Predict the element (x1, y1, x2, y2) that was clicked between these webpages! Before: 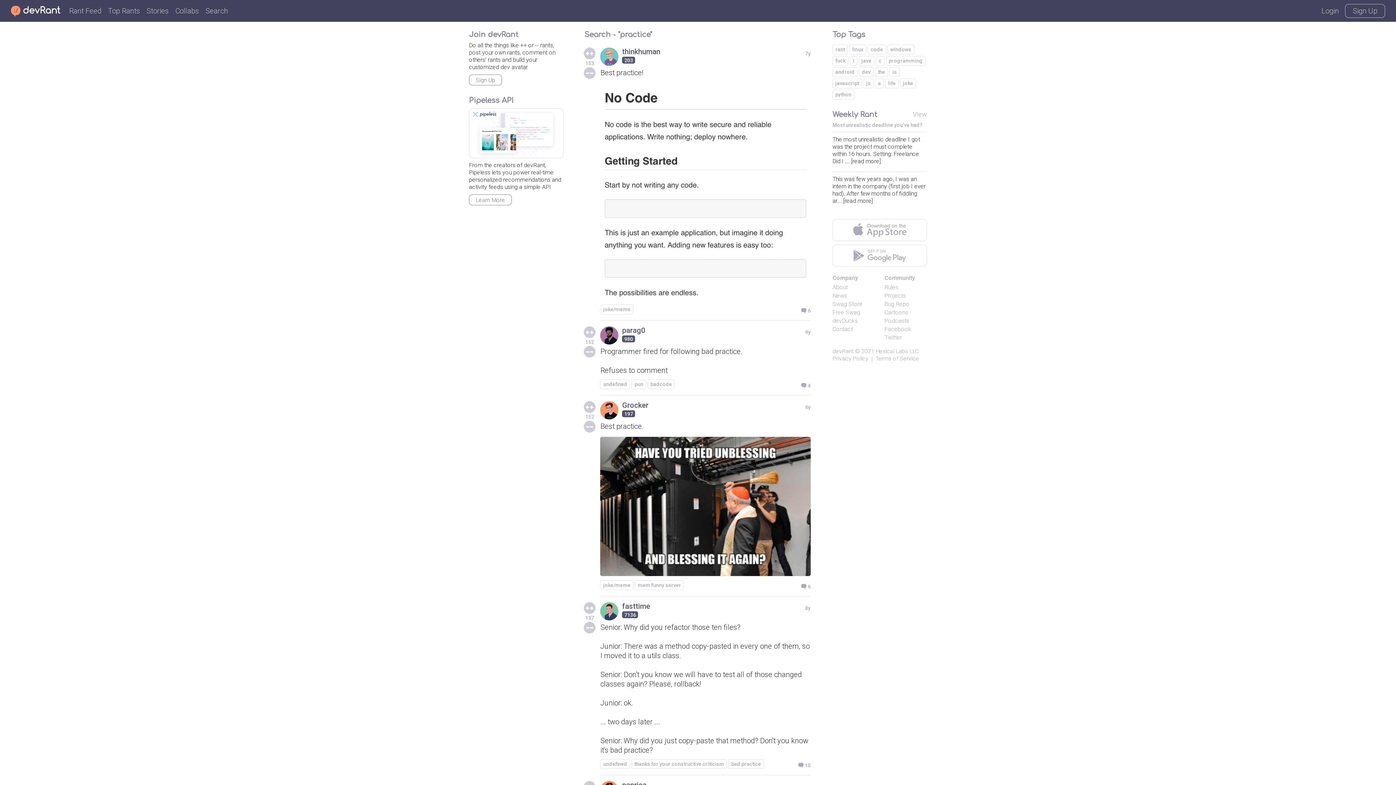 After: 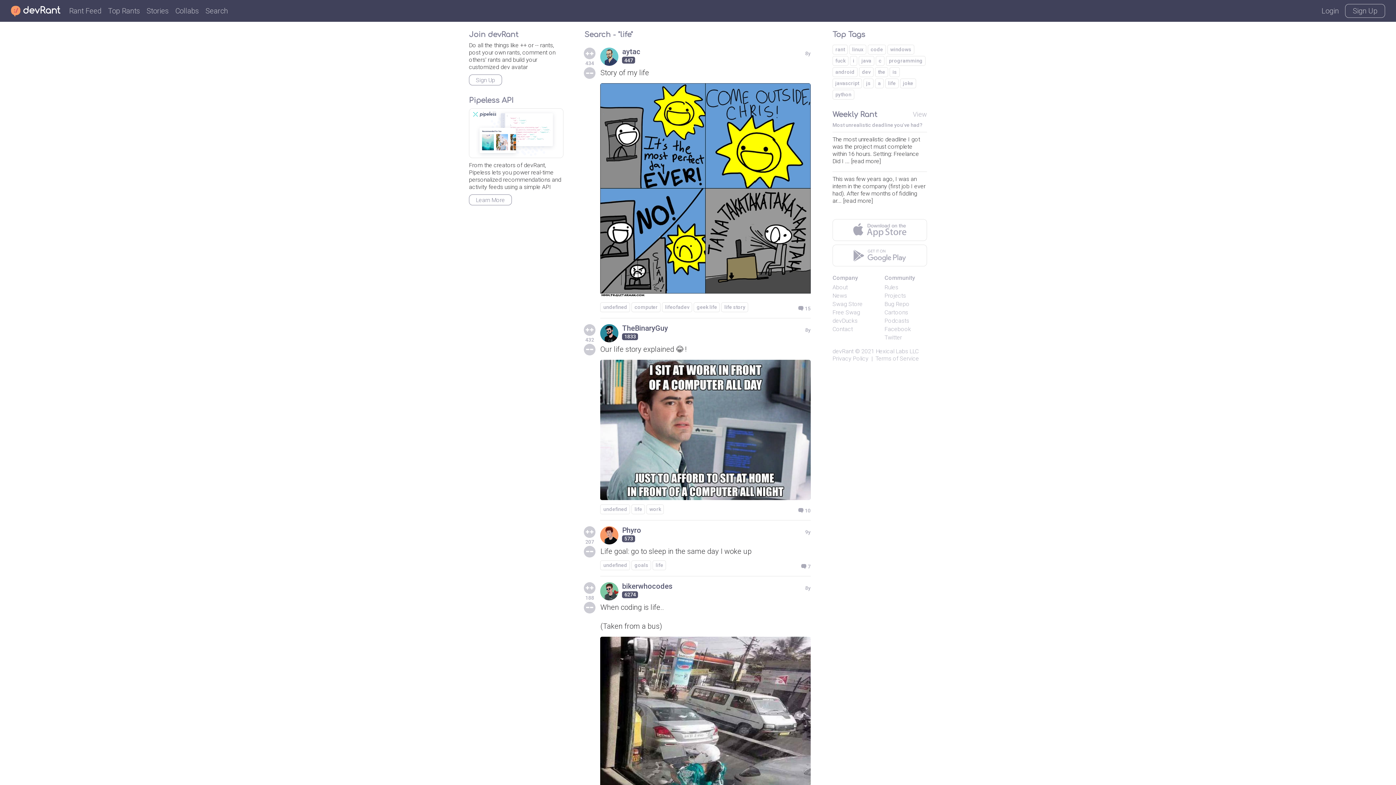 Action: label: life bbox: (885, 78, 898, 88)